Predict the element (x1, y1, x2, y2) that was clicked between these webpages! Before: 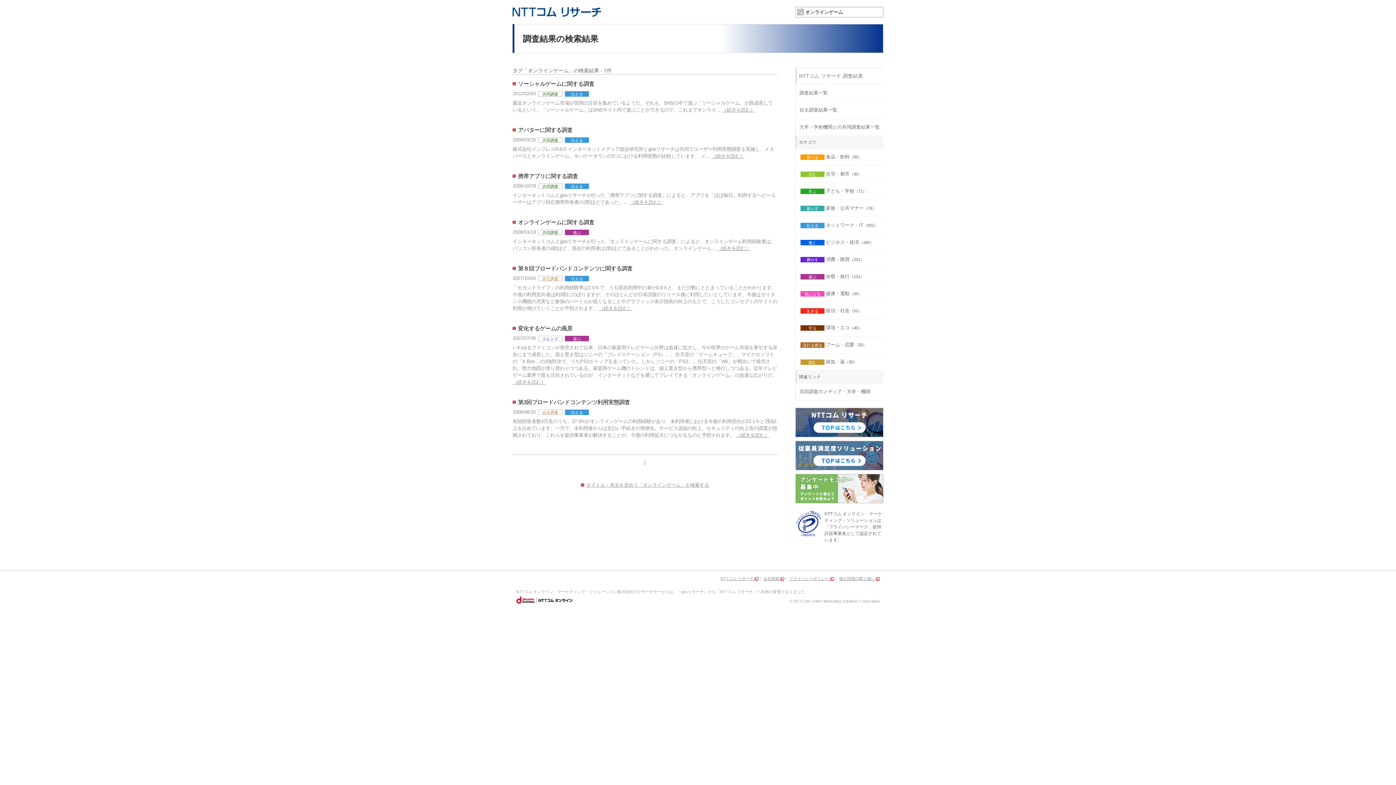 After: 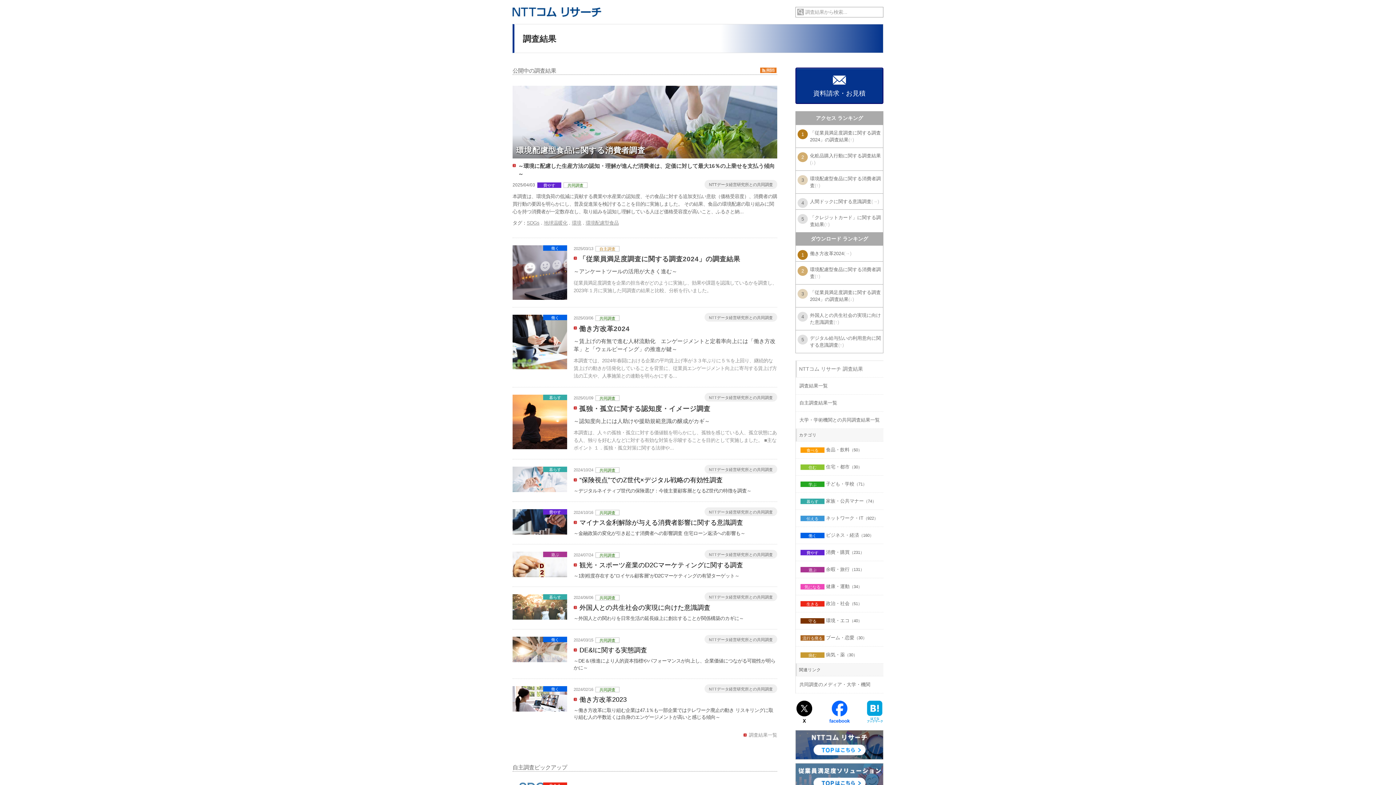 Action: bbox: (512, 12, 601, 18)